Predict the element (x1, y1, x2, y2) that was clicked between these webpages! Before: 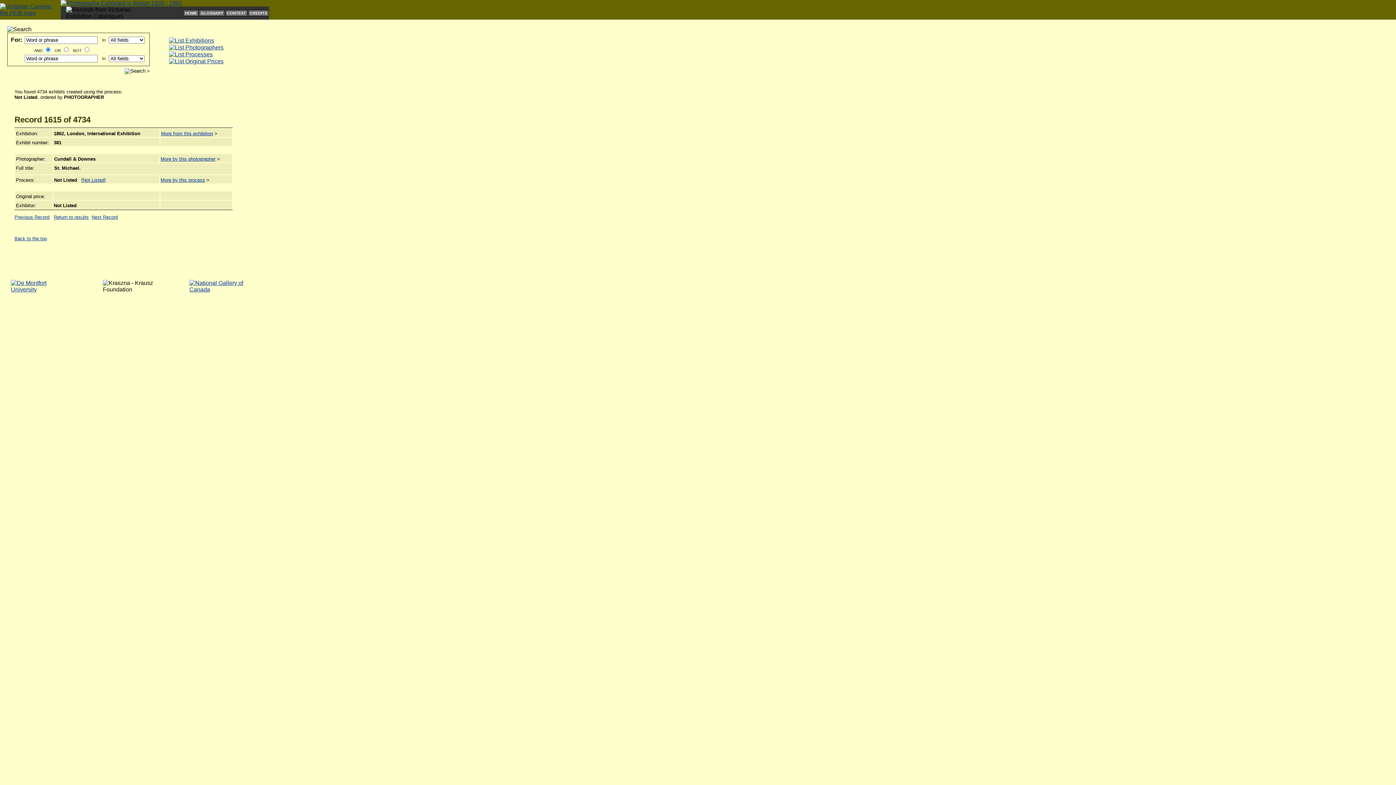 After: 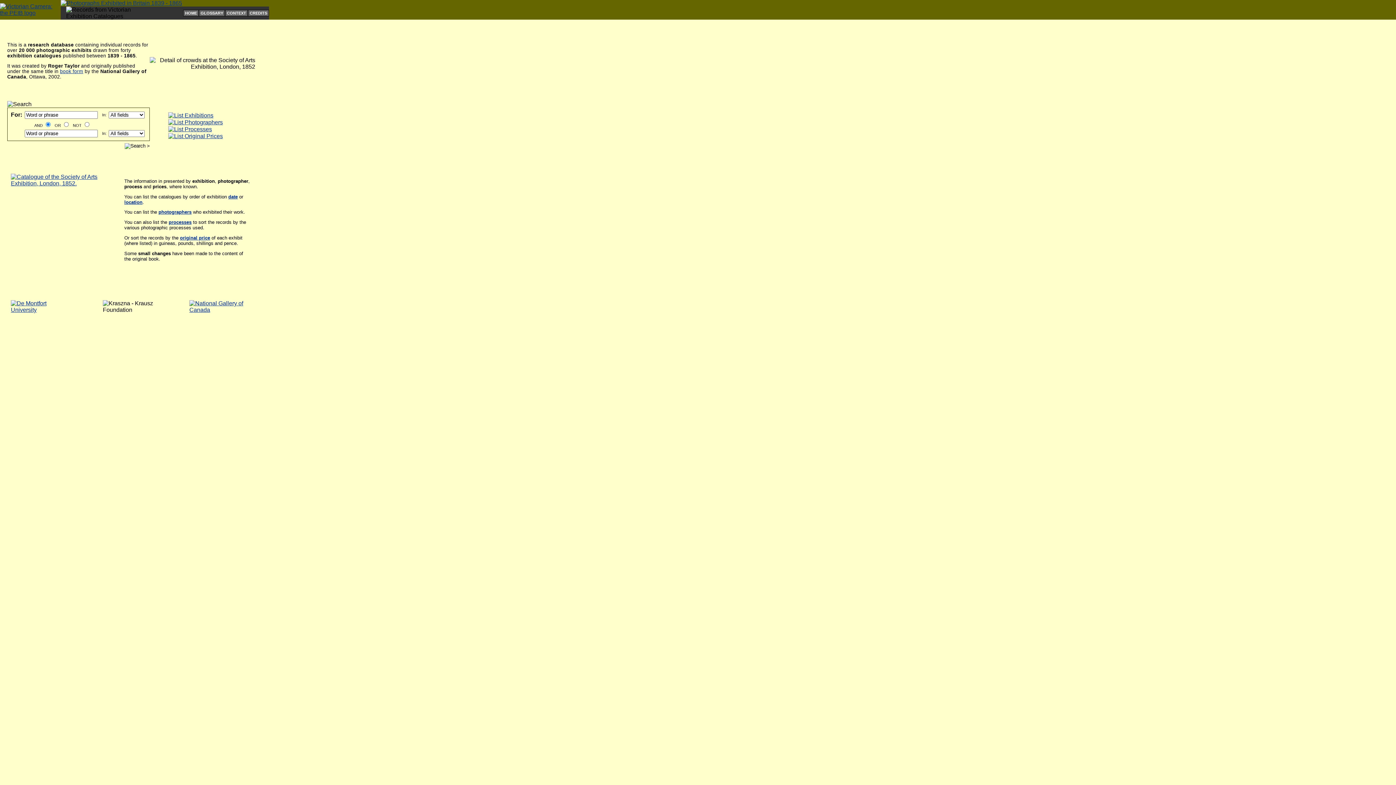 Action: bbox: (0, 9, 60, 16)